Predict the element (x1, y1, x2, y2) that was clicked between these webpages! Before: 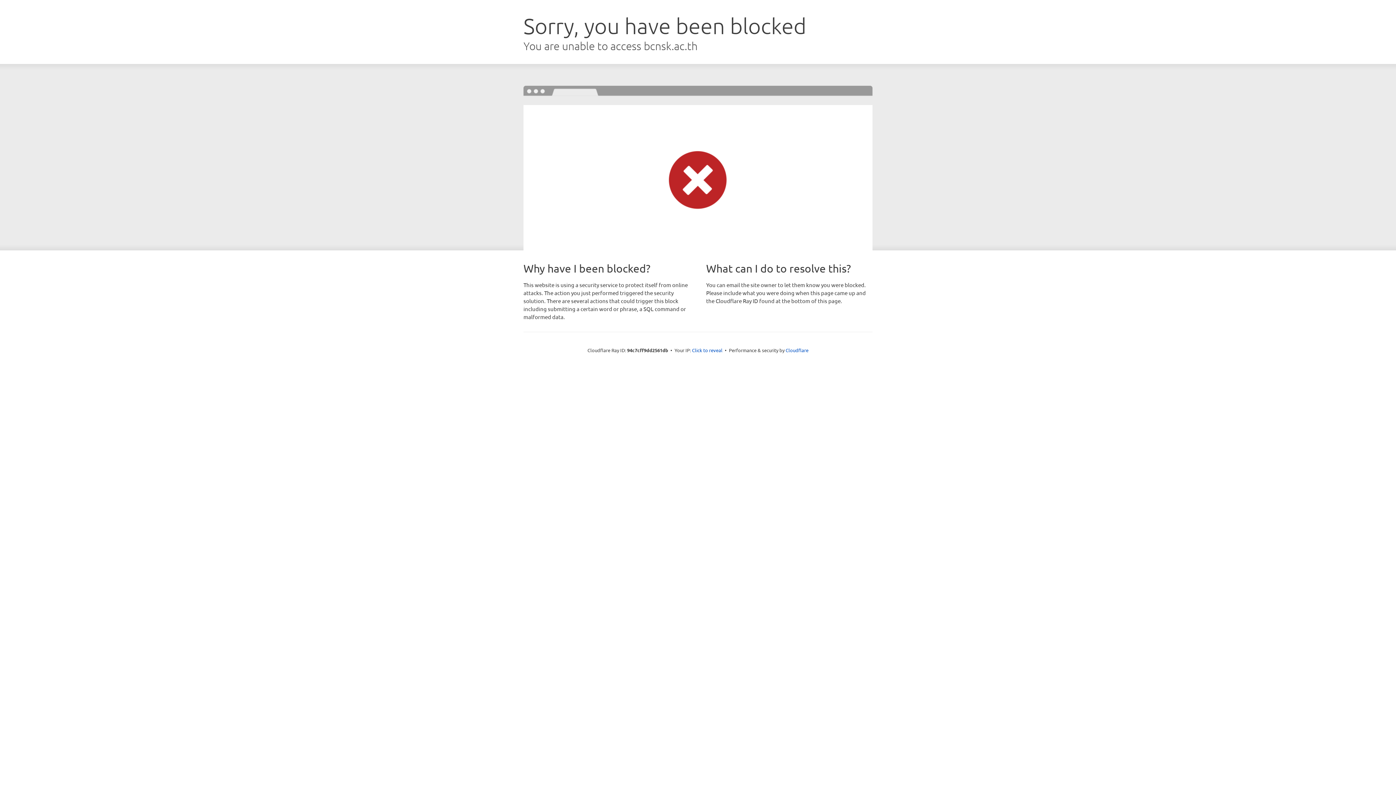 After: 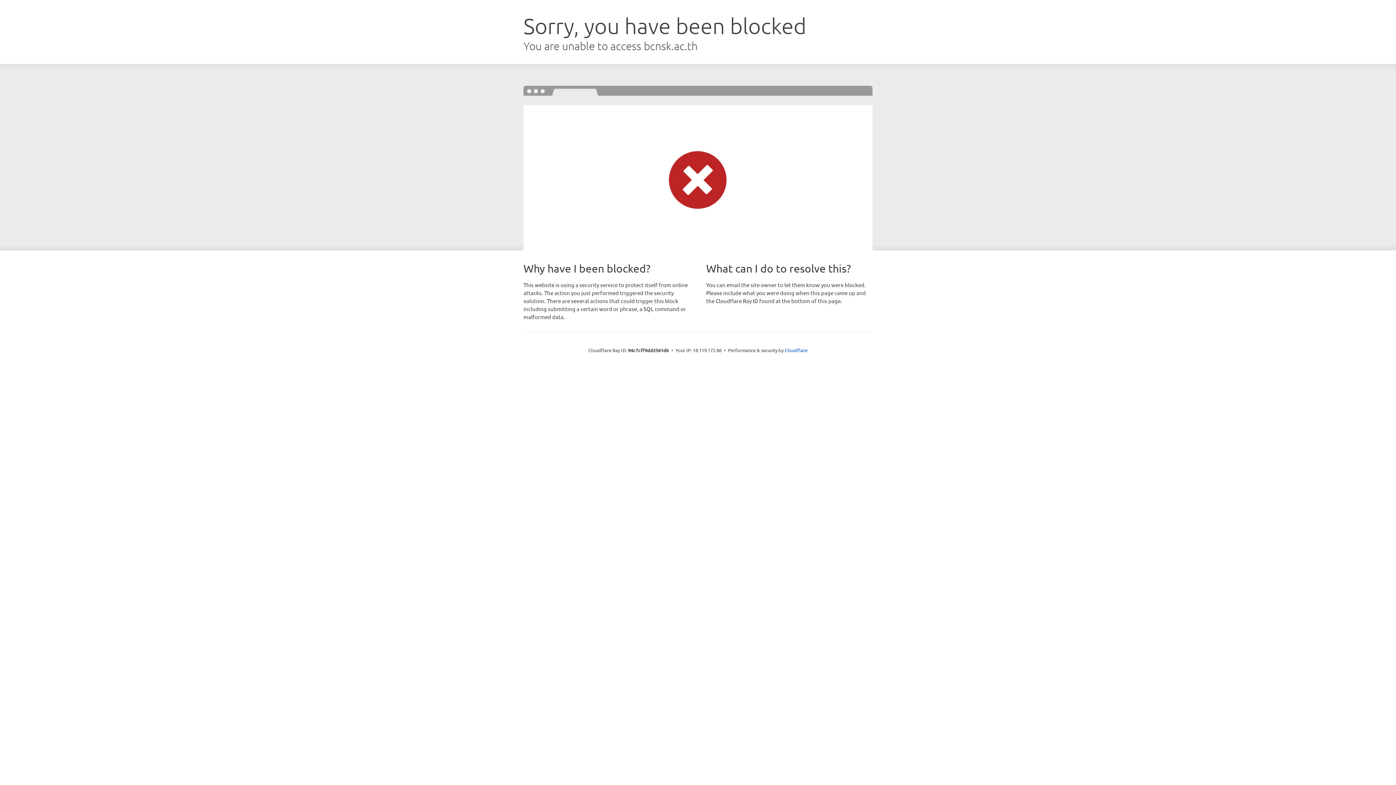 Action: label: Click to reveal bbox: (692, 346, 722, 353)